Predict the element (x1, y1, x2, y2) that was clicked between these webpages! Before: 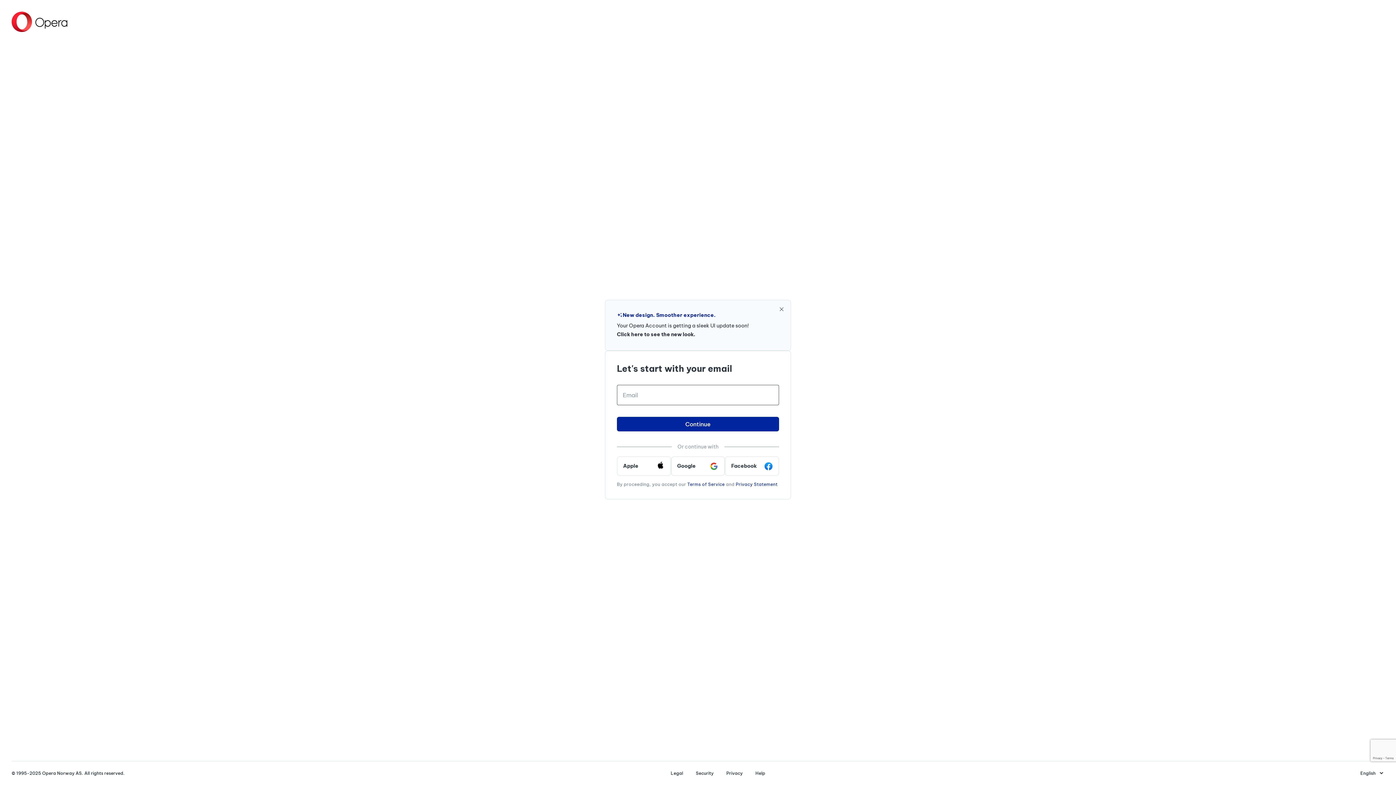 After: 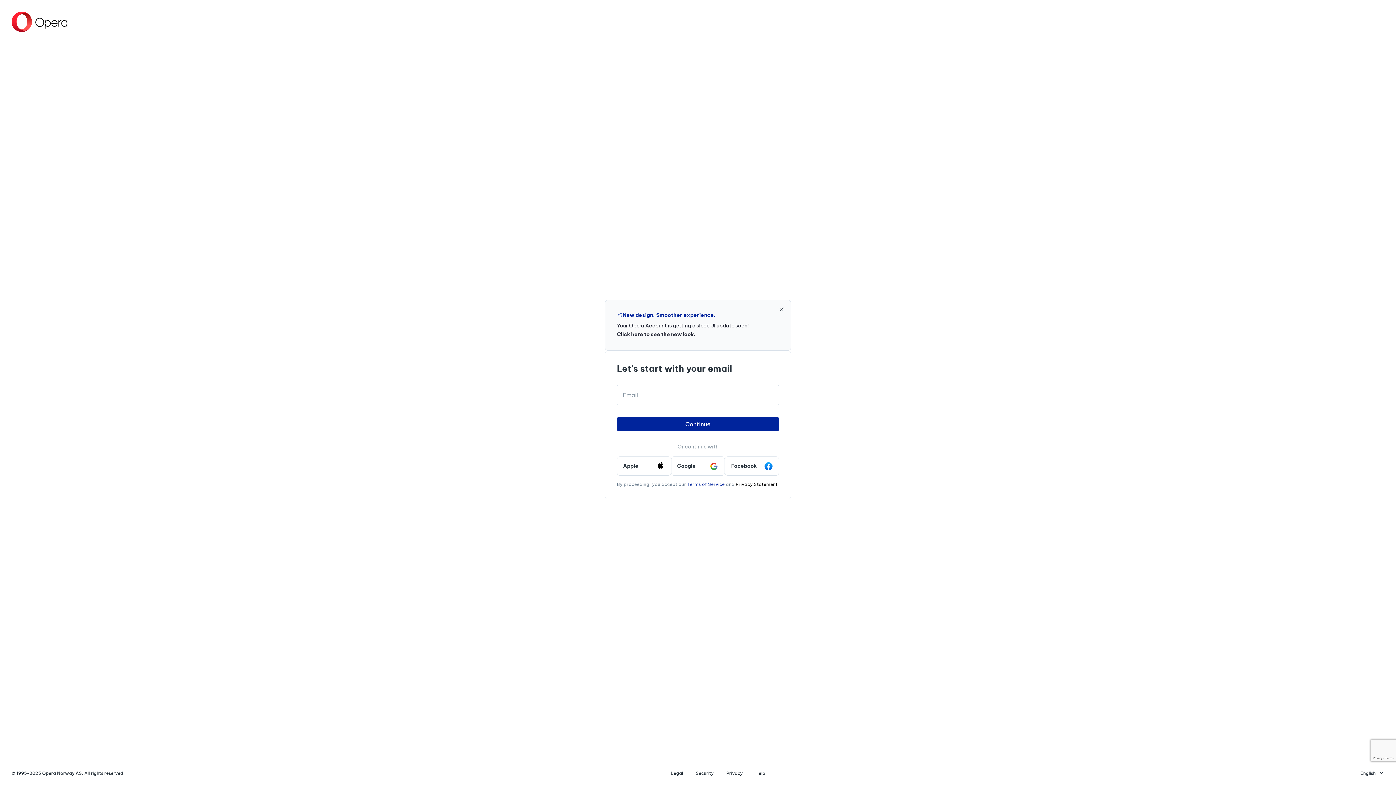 Action: bbox: (735, 481, 777, 487) label: Privacy Statement